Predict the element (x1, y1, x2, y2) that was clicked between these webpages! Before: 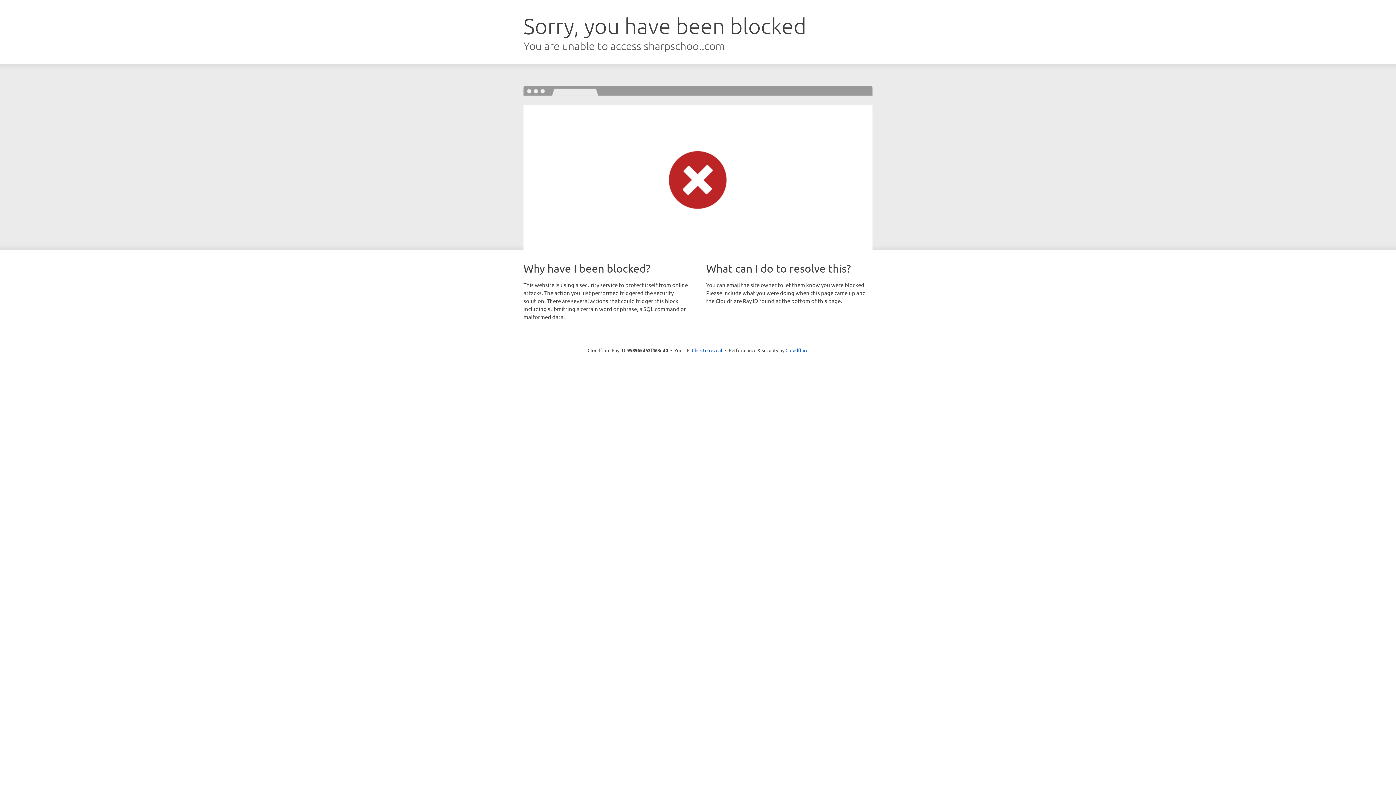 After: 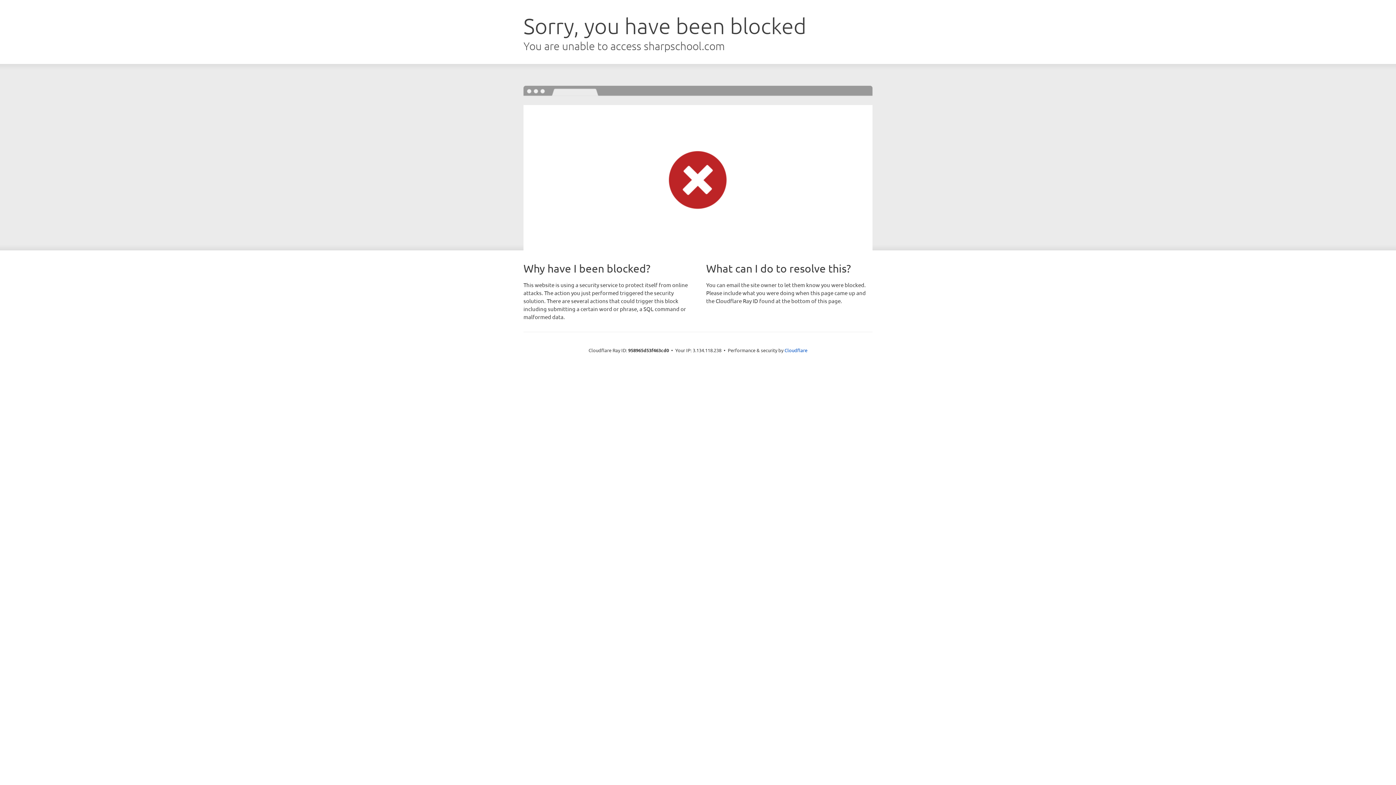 Action: label: Click to reveal bbox: (692, 346, 722, 353)